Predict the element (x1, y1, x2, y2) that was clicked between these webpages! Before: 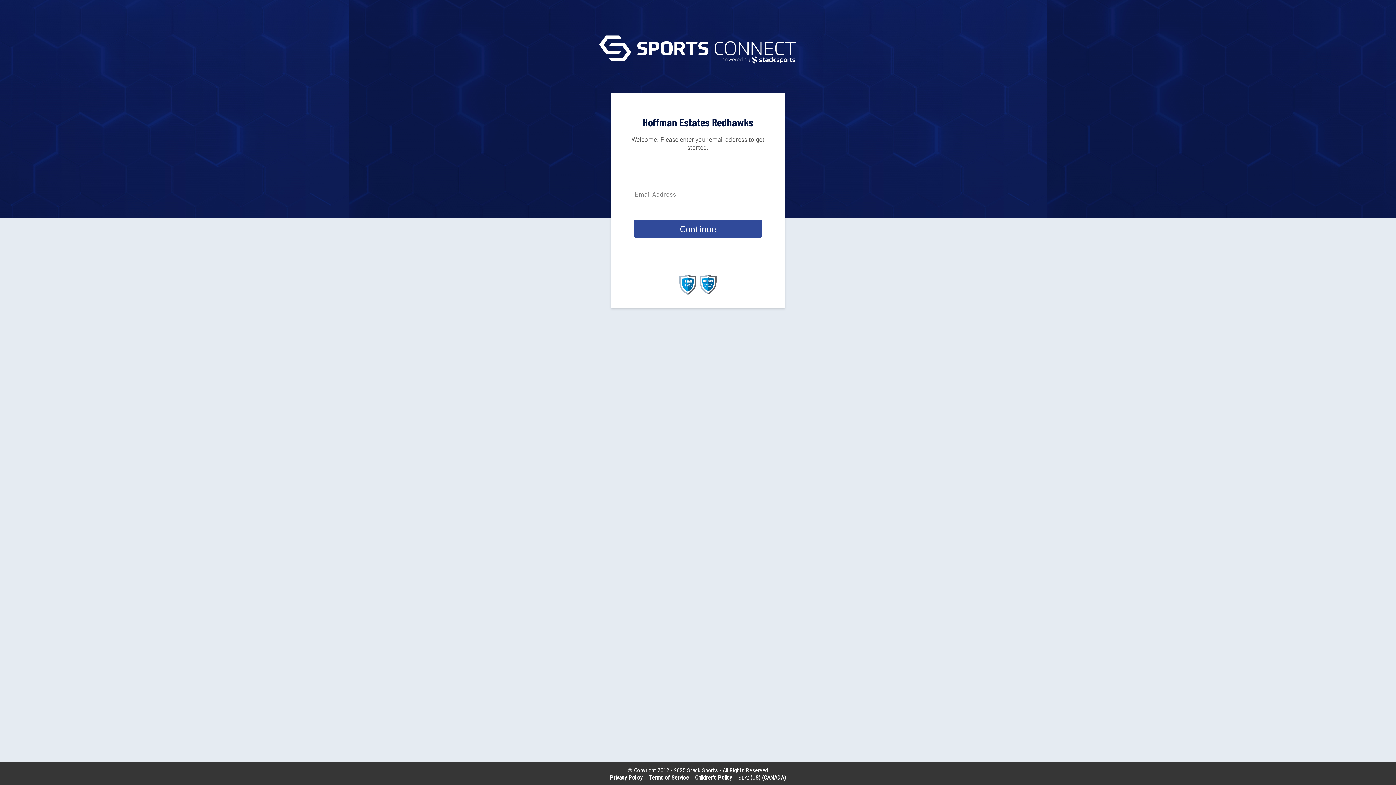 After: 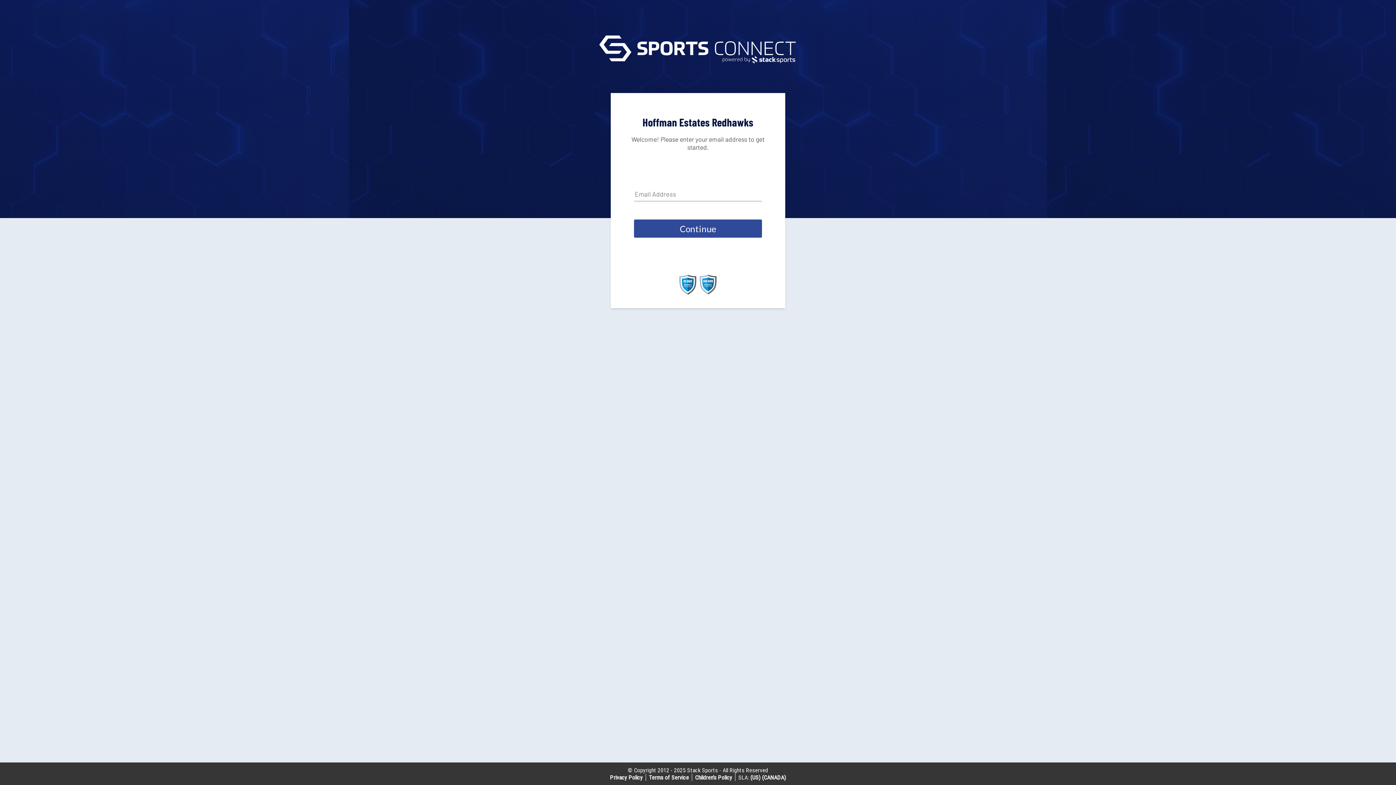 Action: label: Terms of Service bbox: (649, 774, 689, 781)